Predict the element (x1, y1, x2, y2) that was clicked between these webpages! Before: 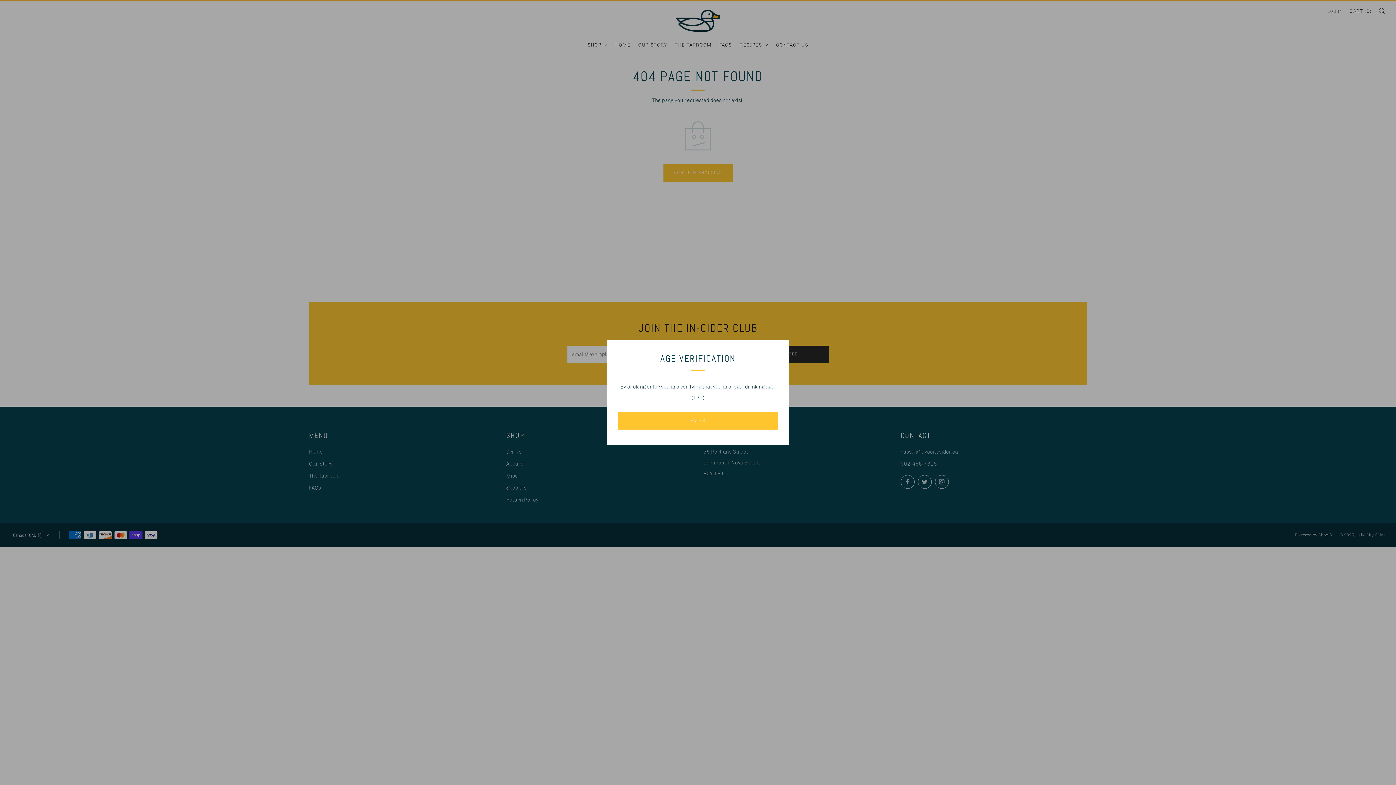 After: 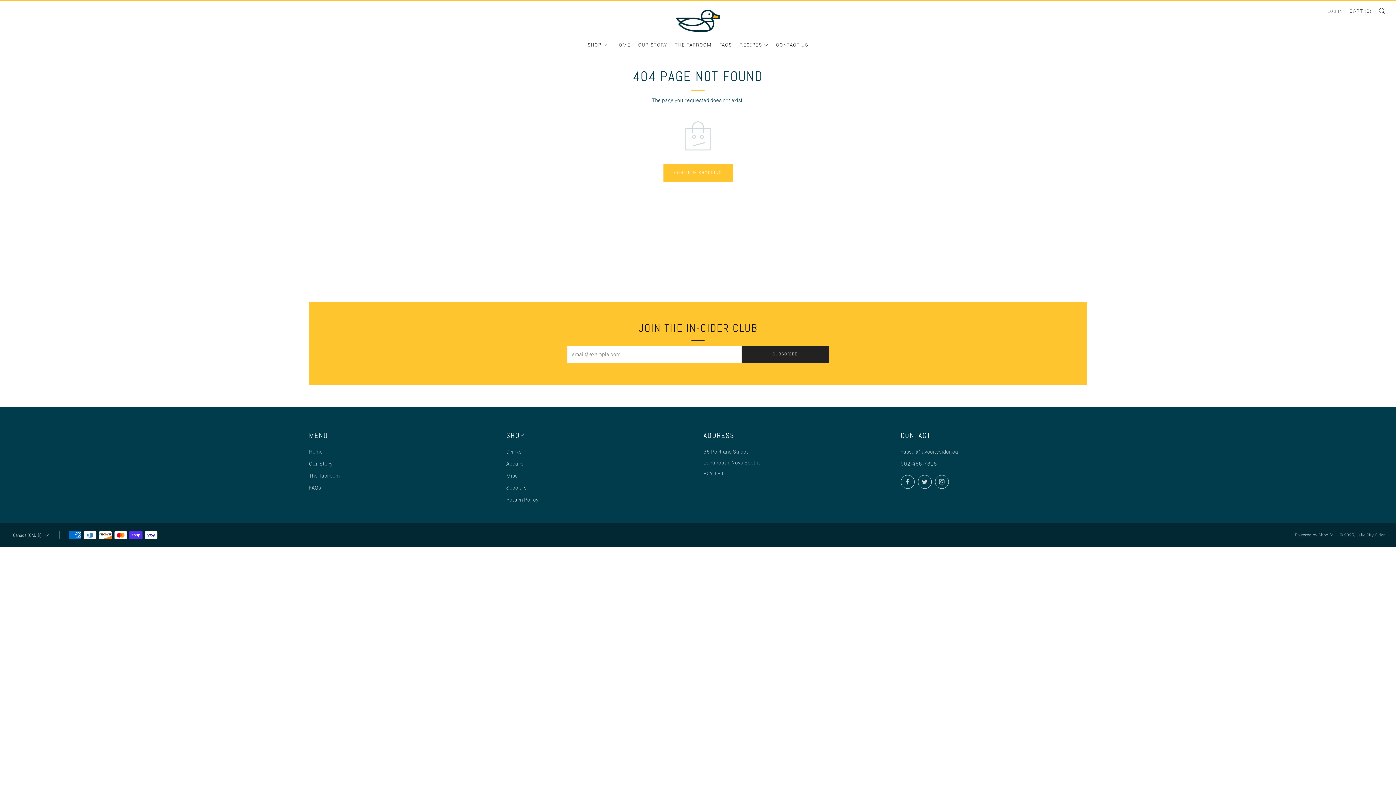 Action: label: ENTER bbox: (618, 412, 778, 429)